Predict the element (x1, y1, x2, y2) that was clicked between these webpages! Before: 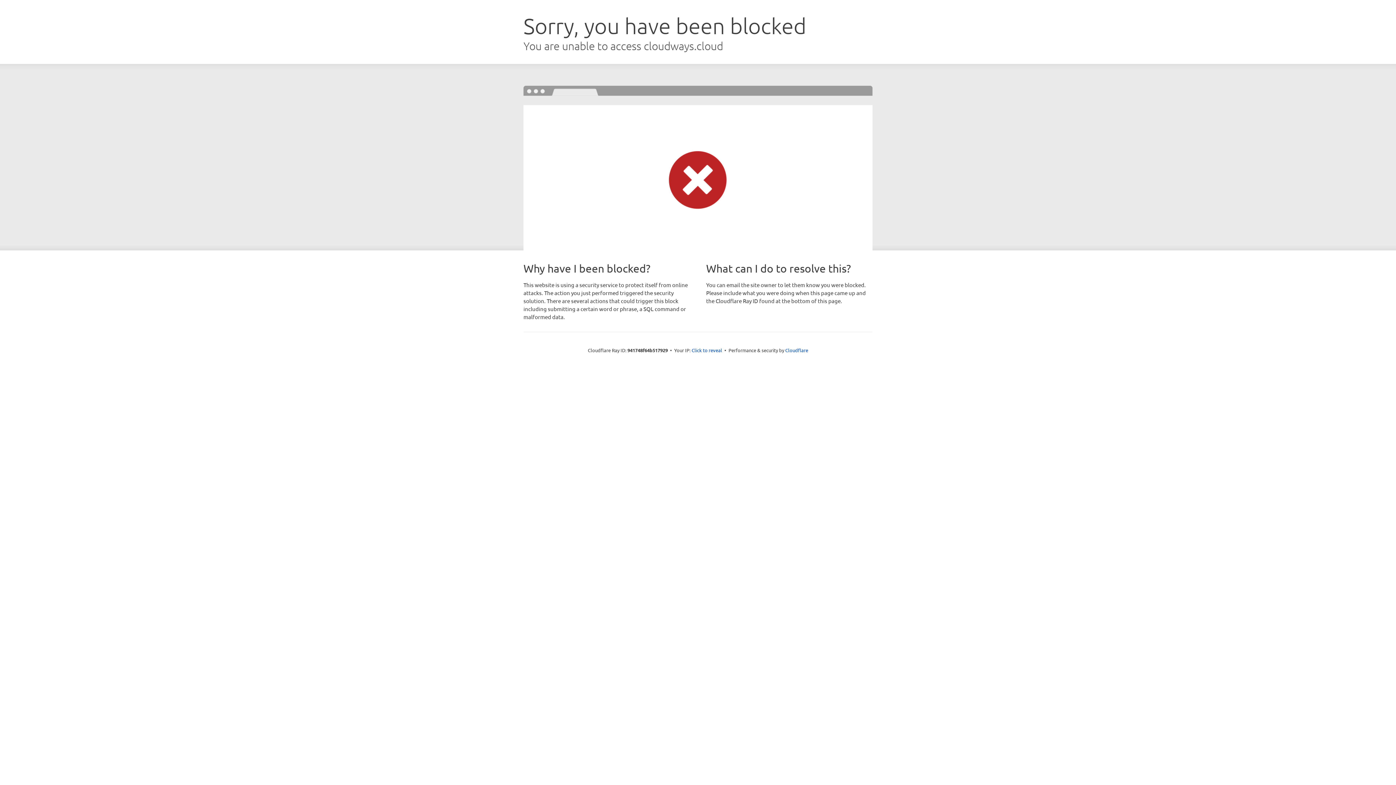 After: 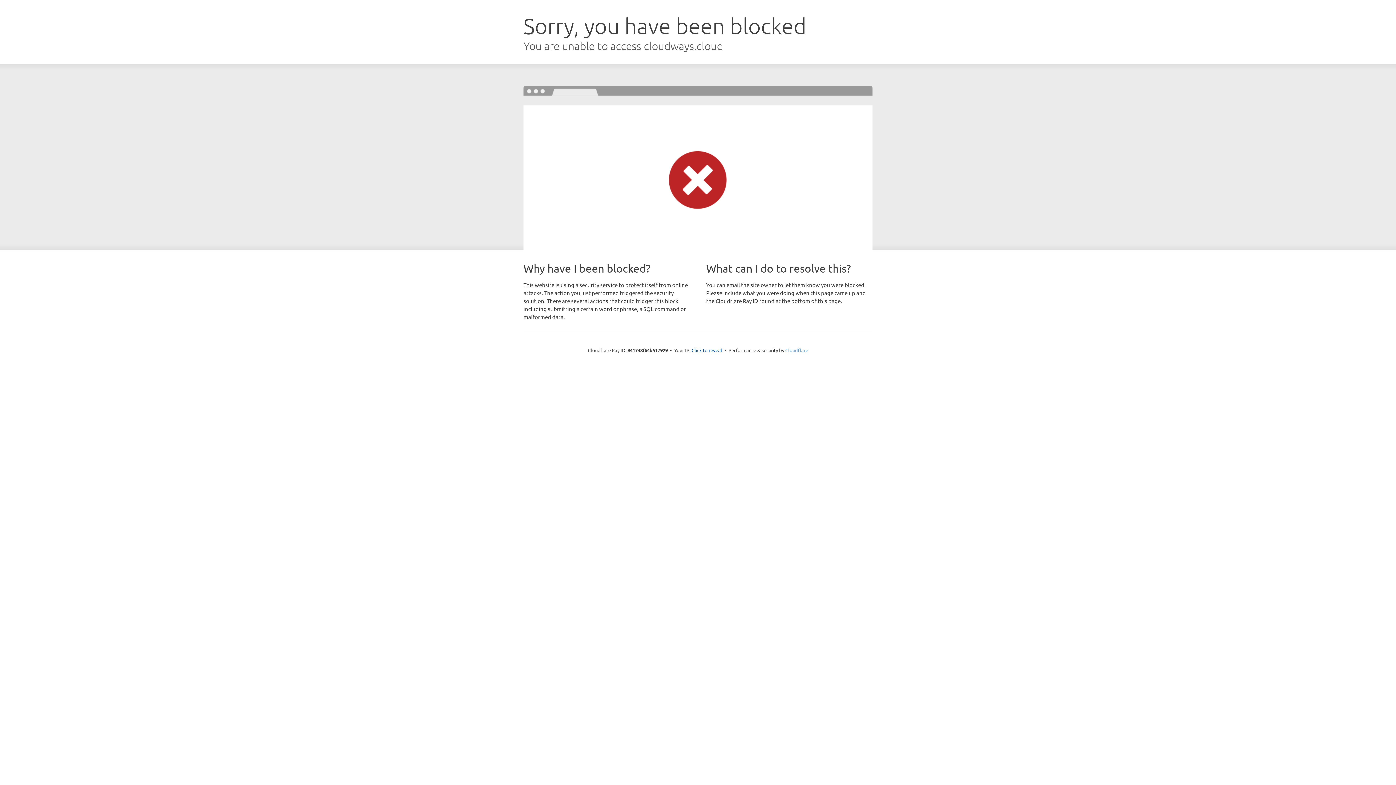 Action: label: Cloudflare bbox: (785, 347, 808, 353)